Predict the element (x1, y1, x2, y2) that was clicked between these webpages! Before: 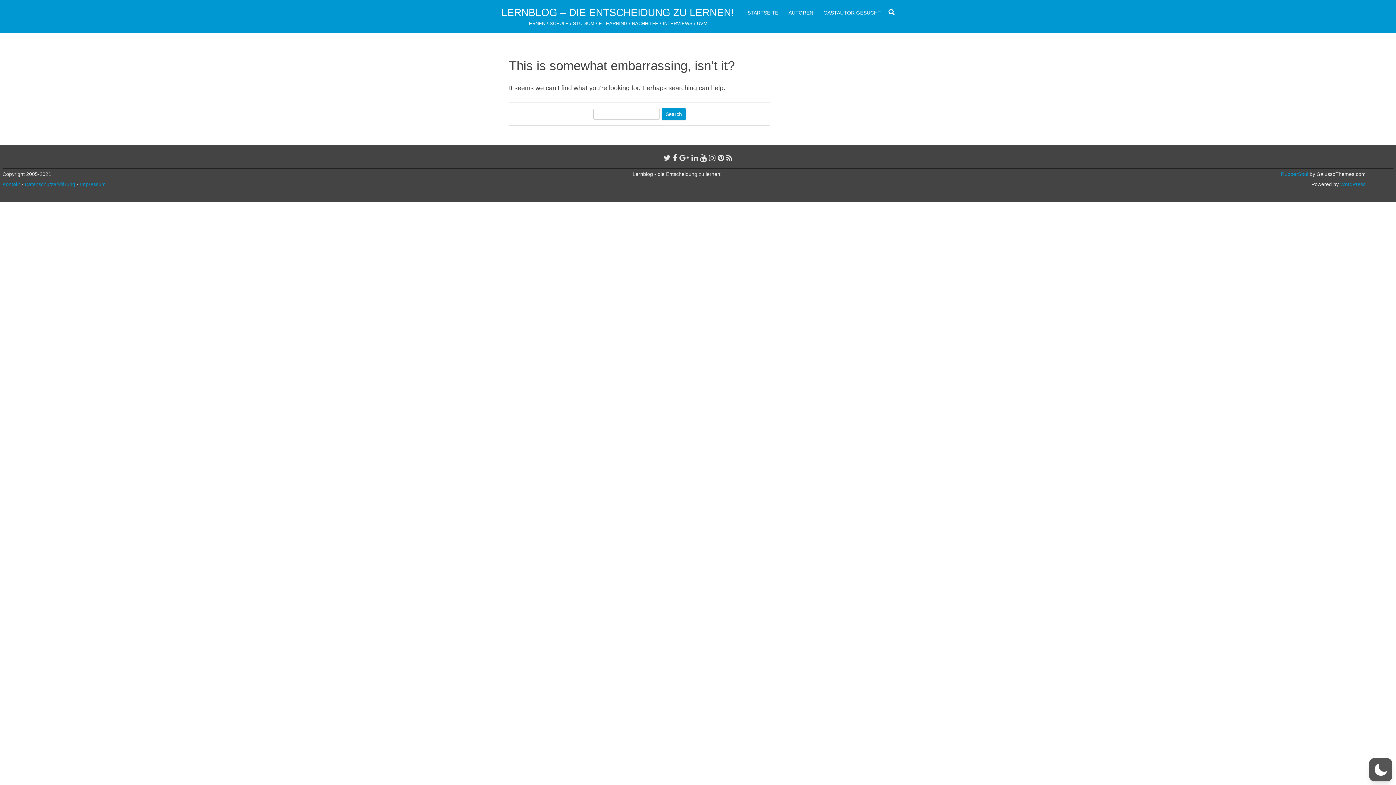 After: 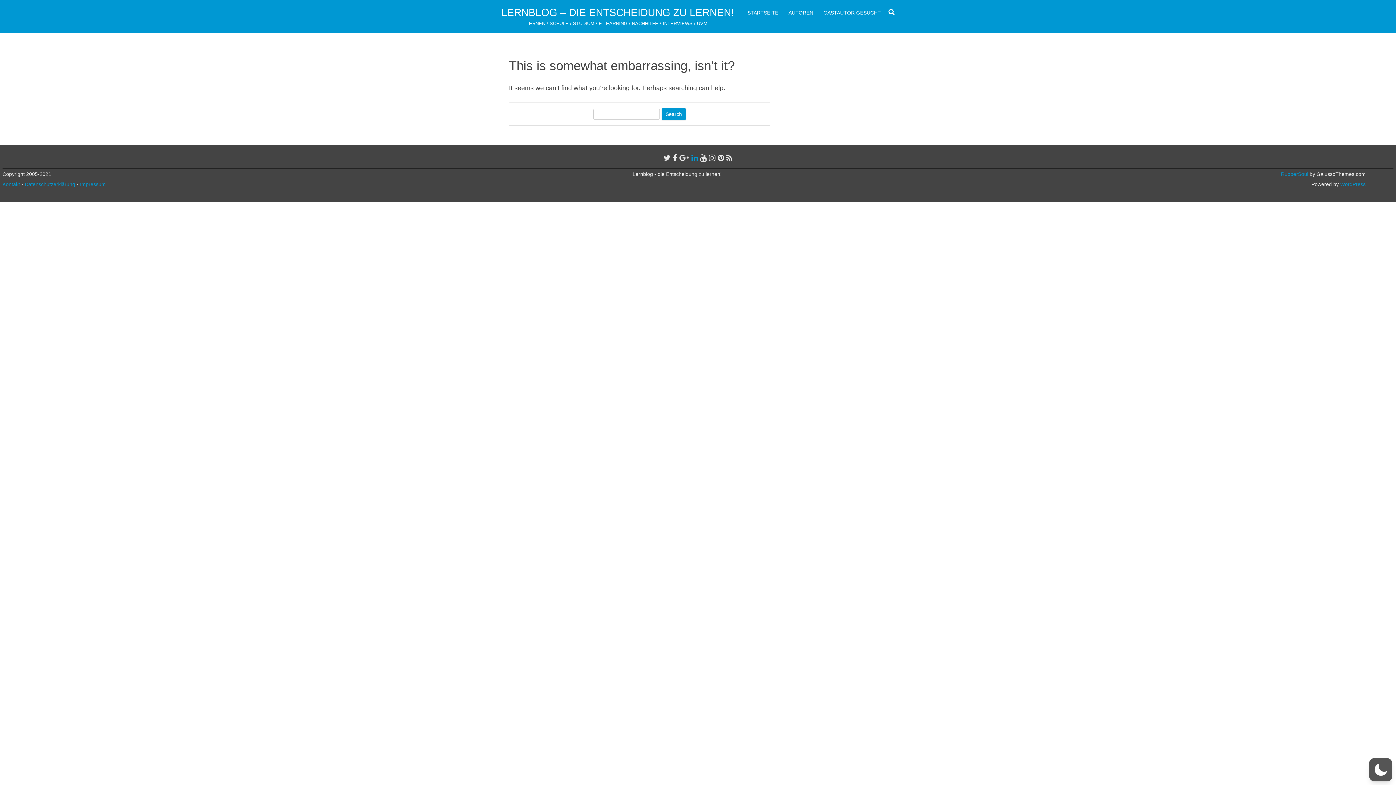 Action: bbox: (691, 153, 698, 162)